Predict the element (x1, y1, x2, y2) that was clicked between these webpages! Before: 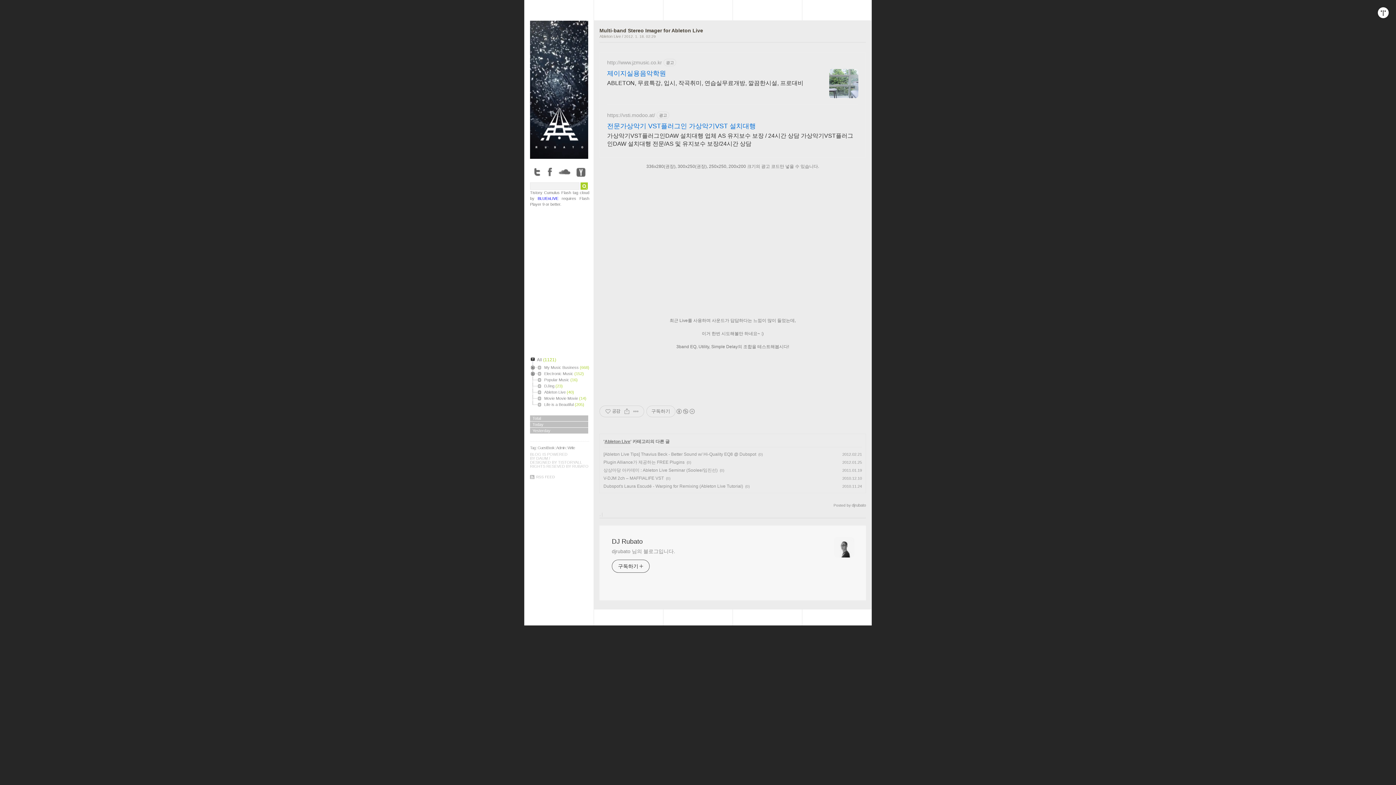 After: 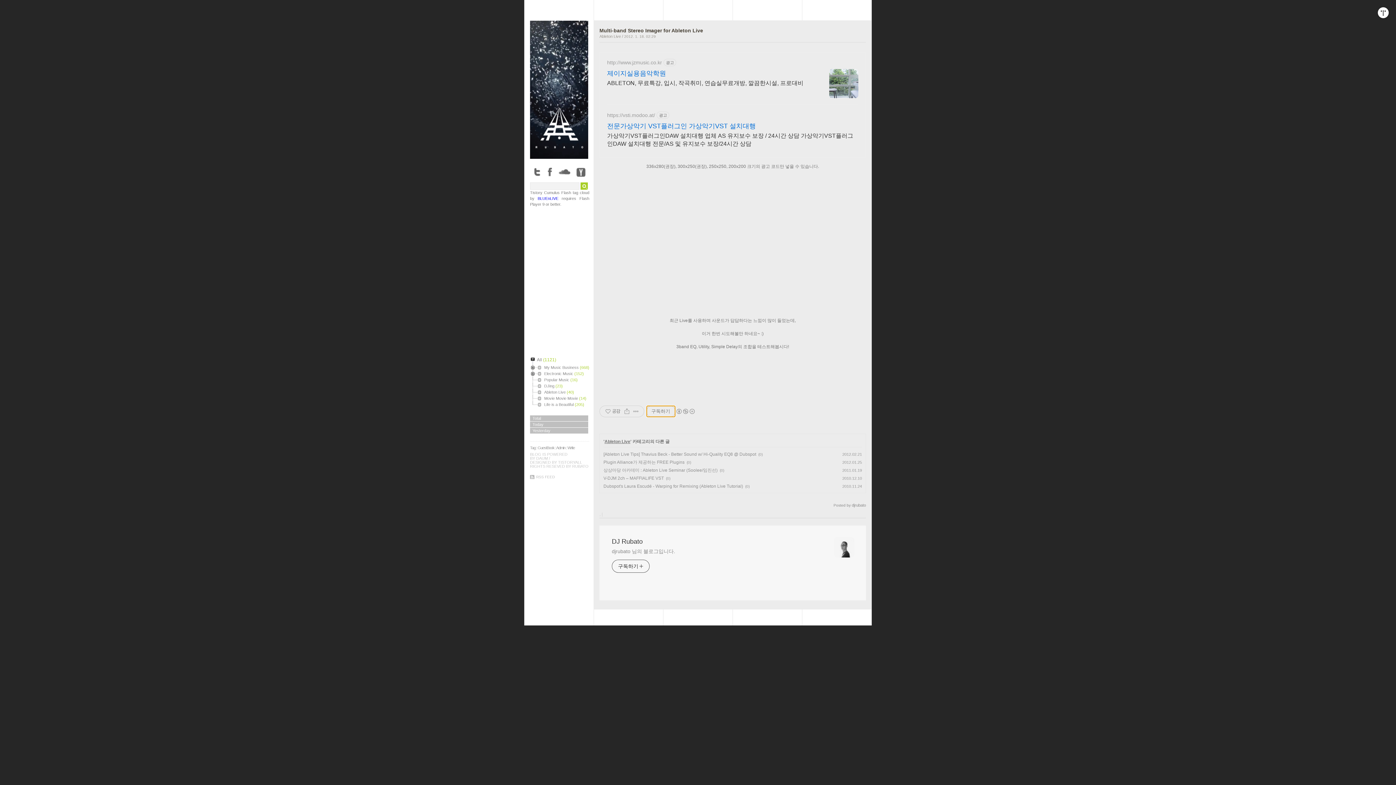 Action: label: 구독하기 bbox: (646, 405, 675, 417)